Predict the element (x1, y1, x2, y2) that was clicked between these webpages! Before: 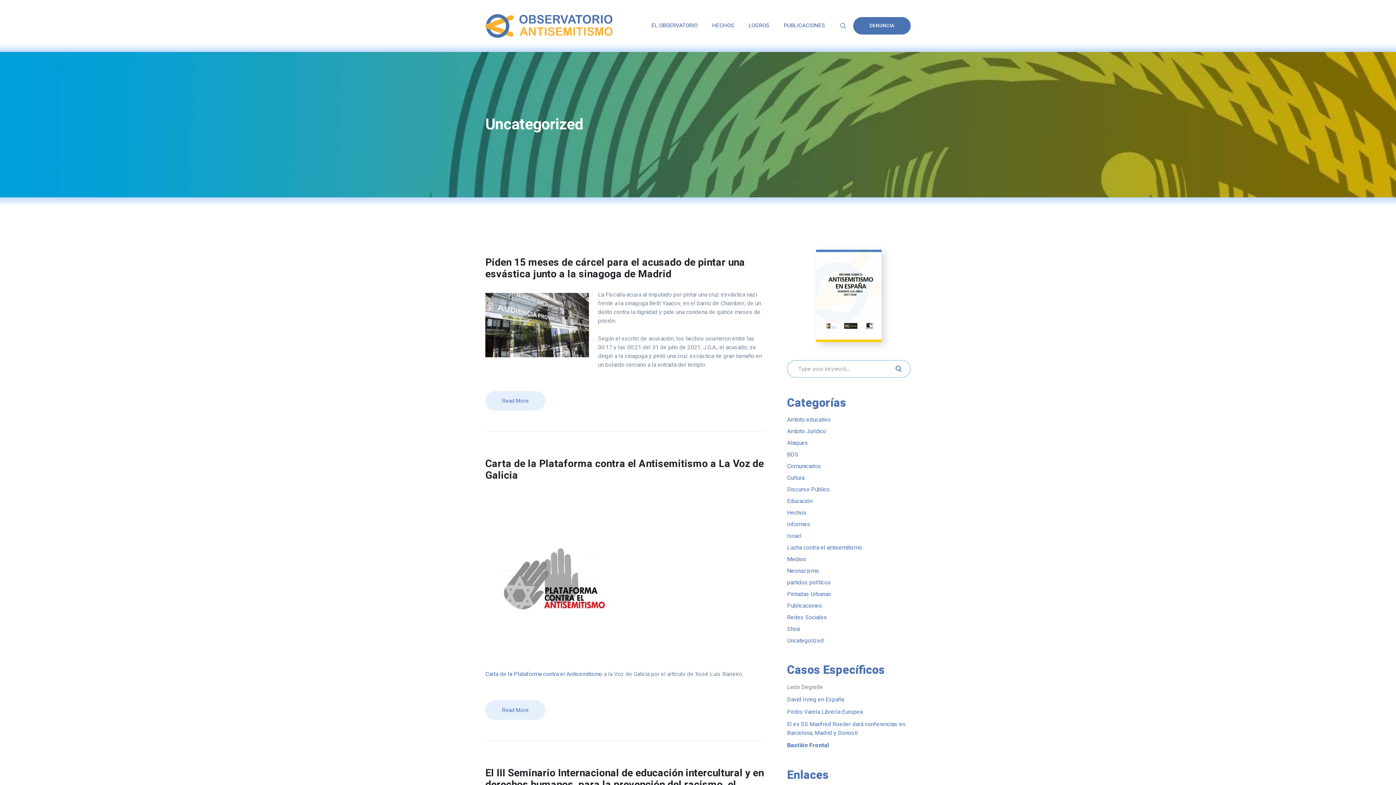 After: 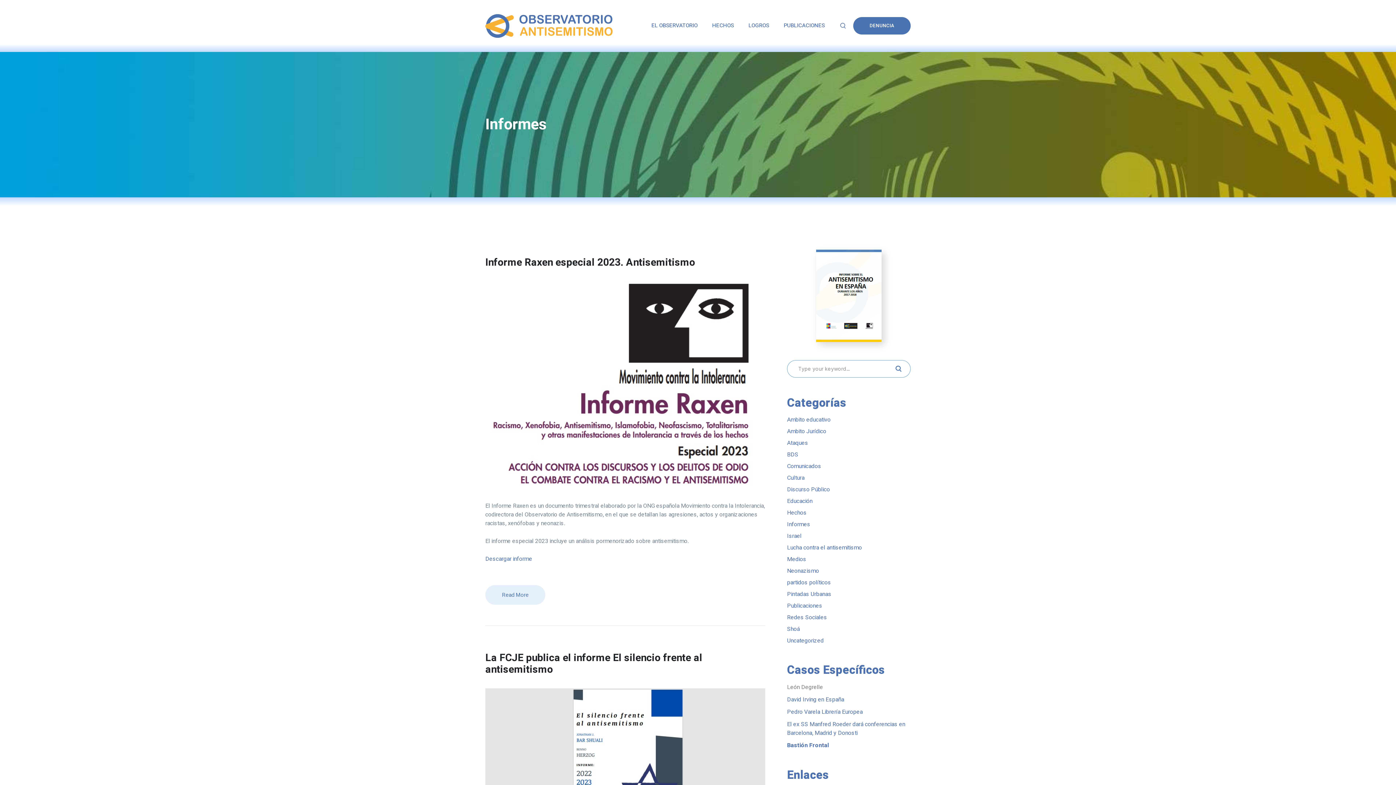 Action: bbox: (787, 520, 810, 528) label: Informes